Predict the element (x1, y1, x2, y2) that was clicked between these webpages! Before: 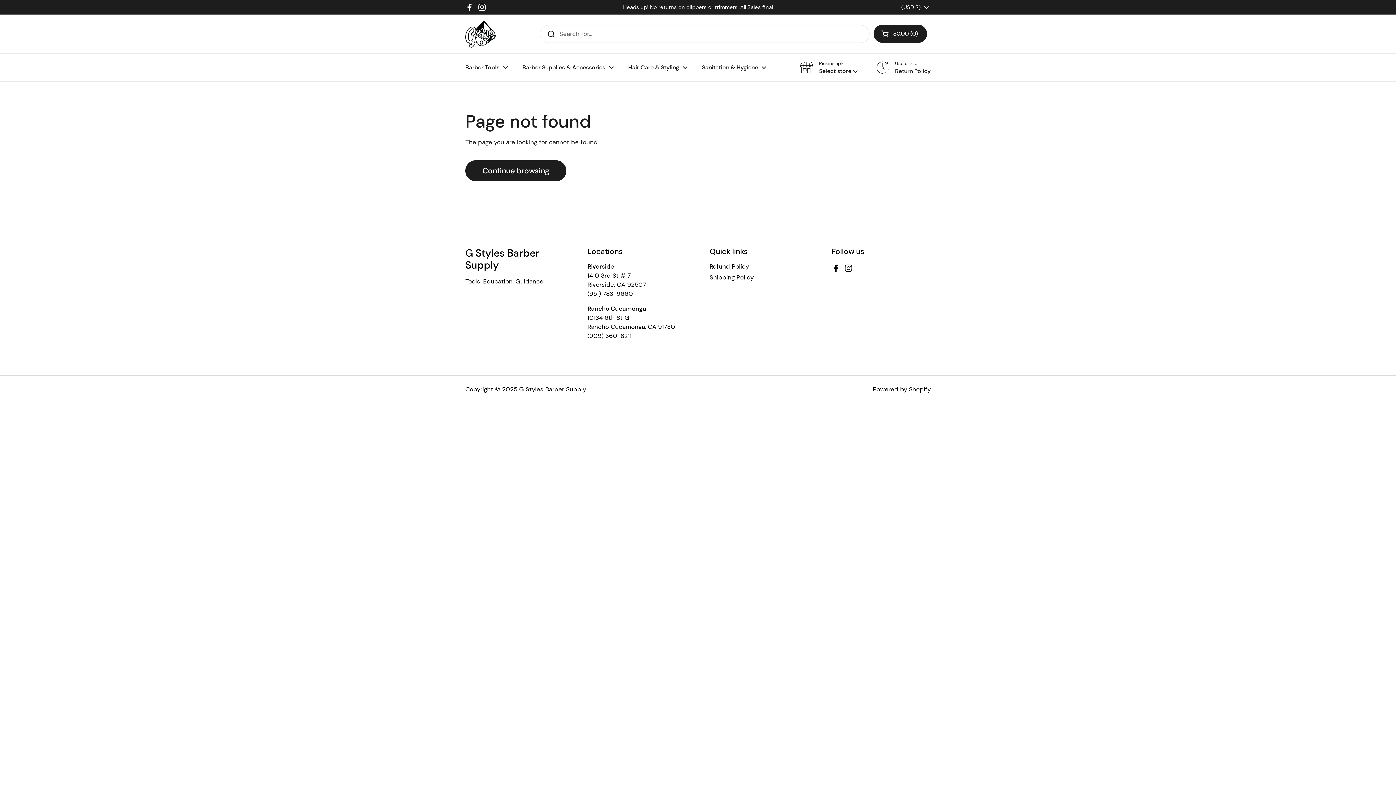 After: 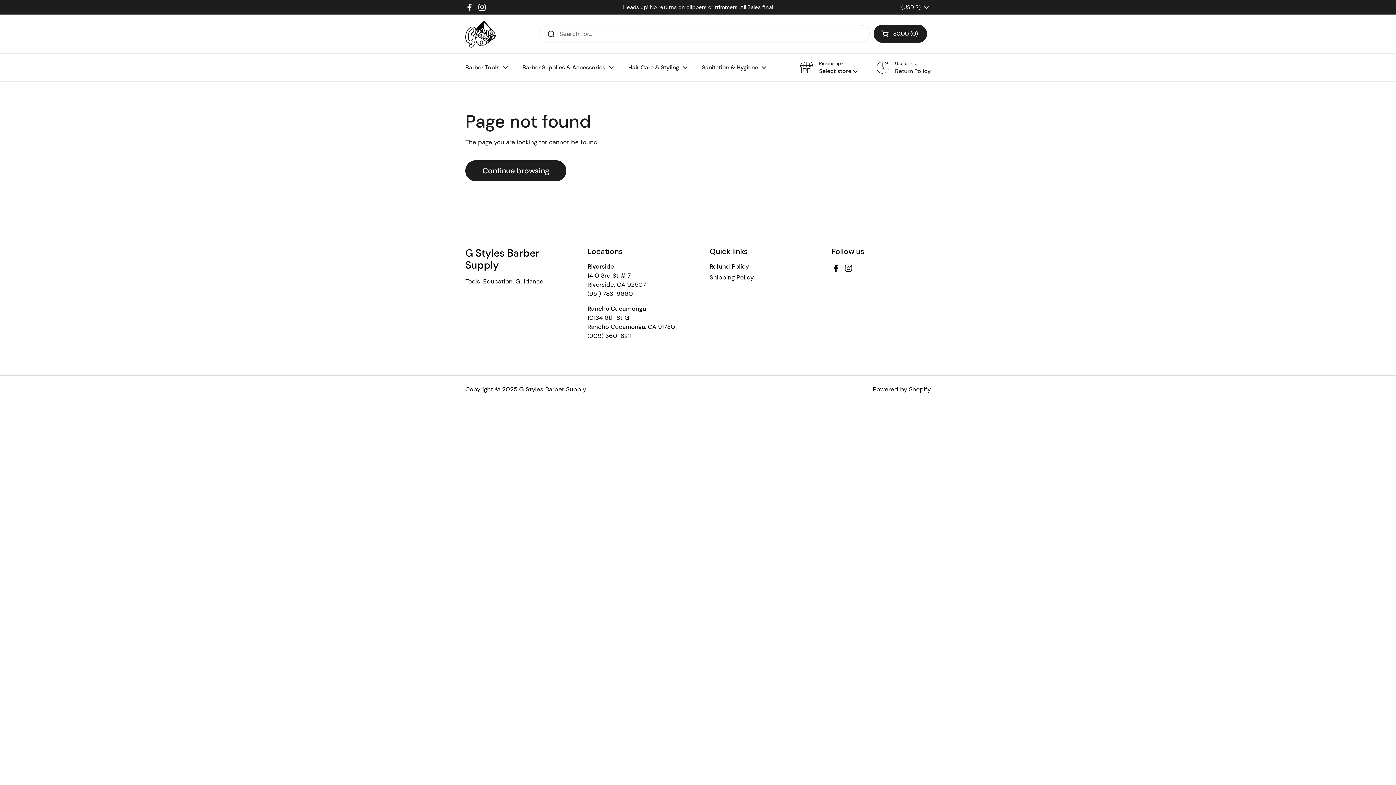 Action: label: Instagram bbox: (477, 2, 486, 11)